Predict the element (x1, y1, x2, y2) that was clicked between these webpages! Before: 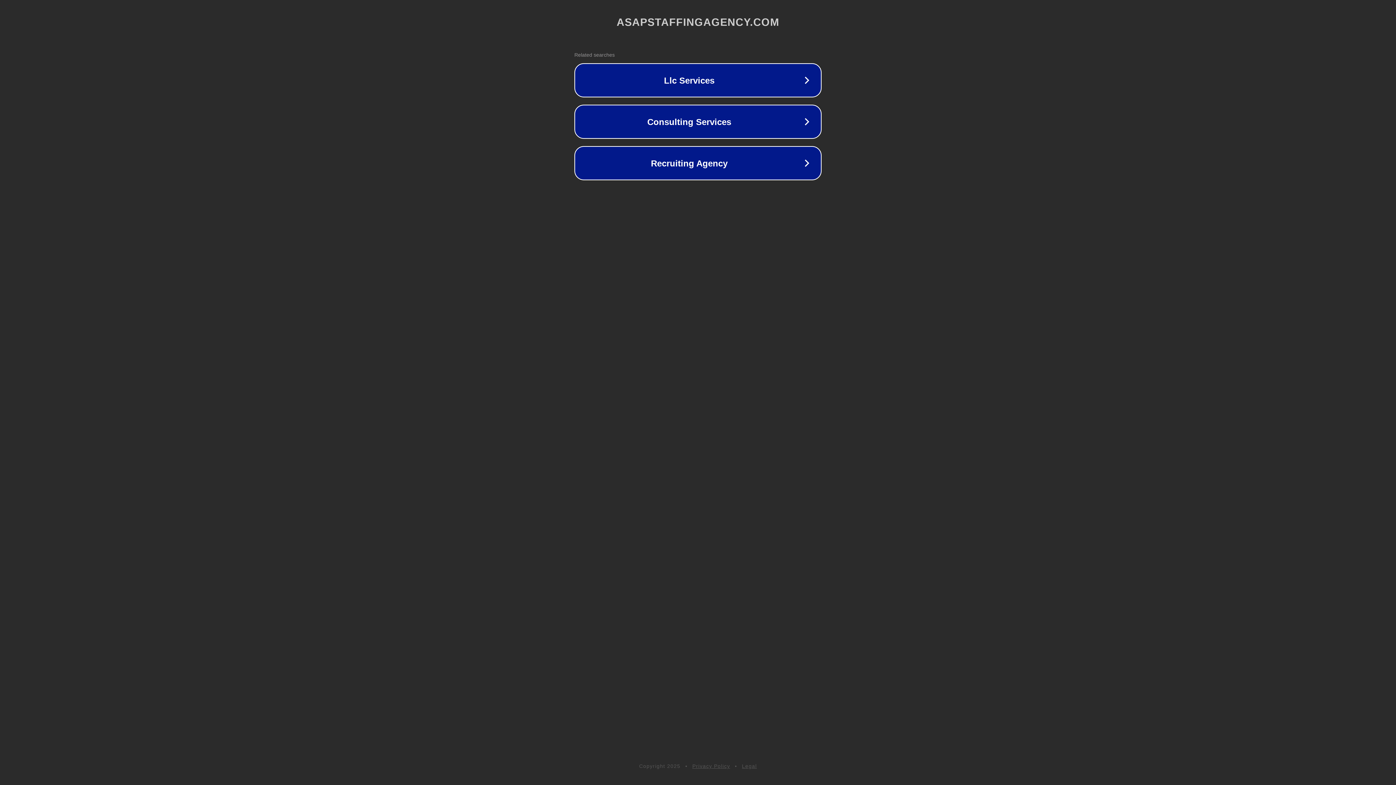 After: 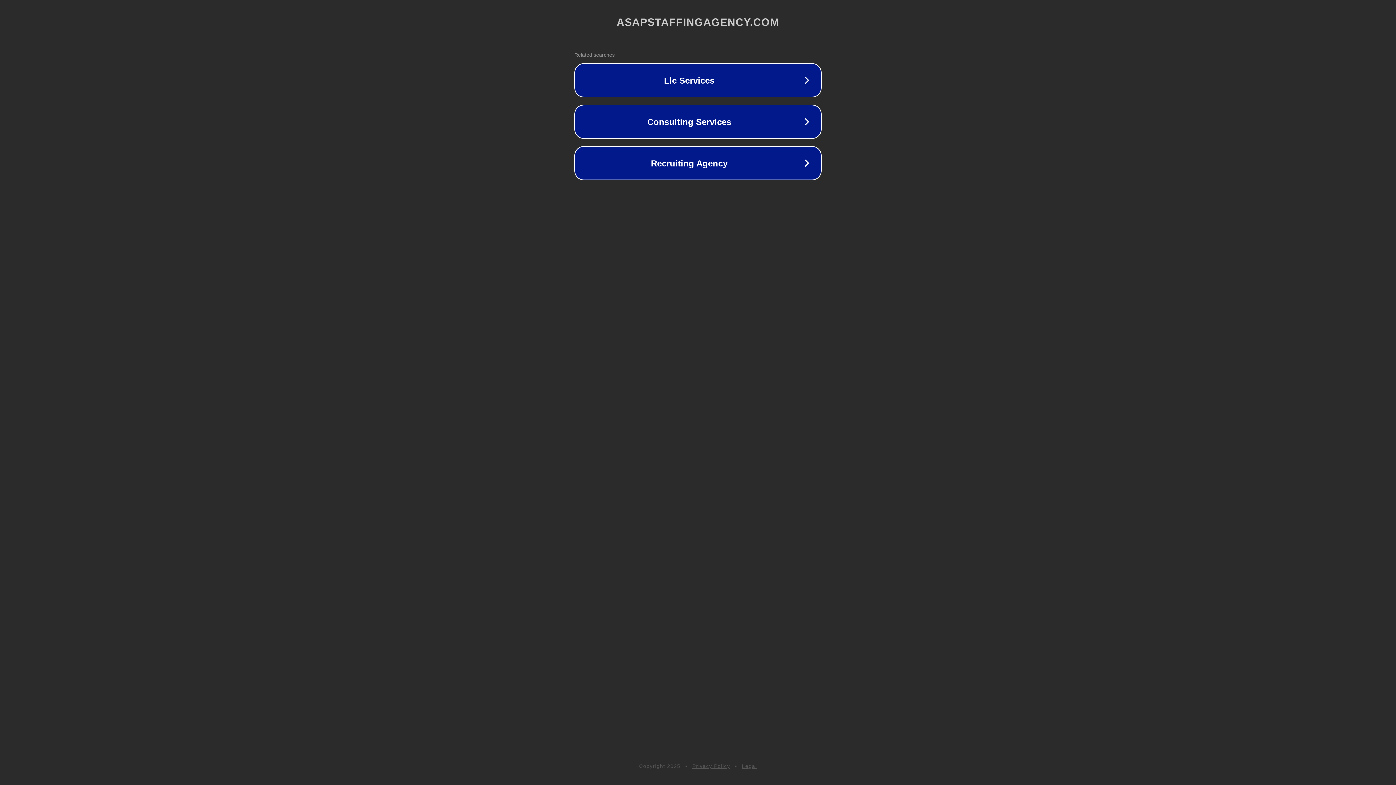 Action: label: Privacy Policy bbox: (692, 763, 730, 769)